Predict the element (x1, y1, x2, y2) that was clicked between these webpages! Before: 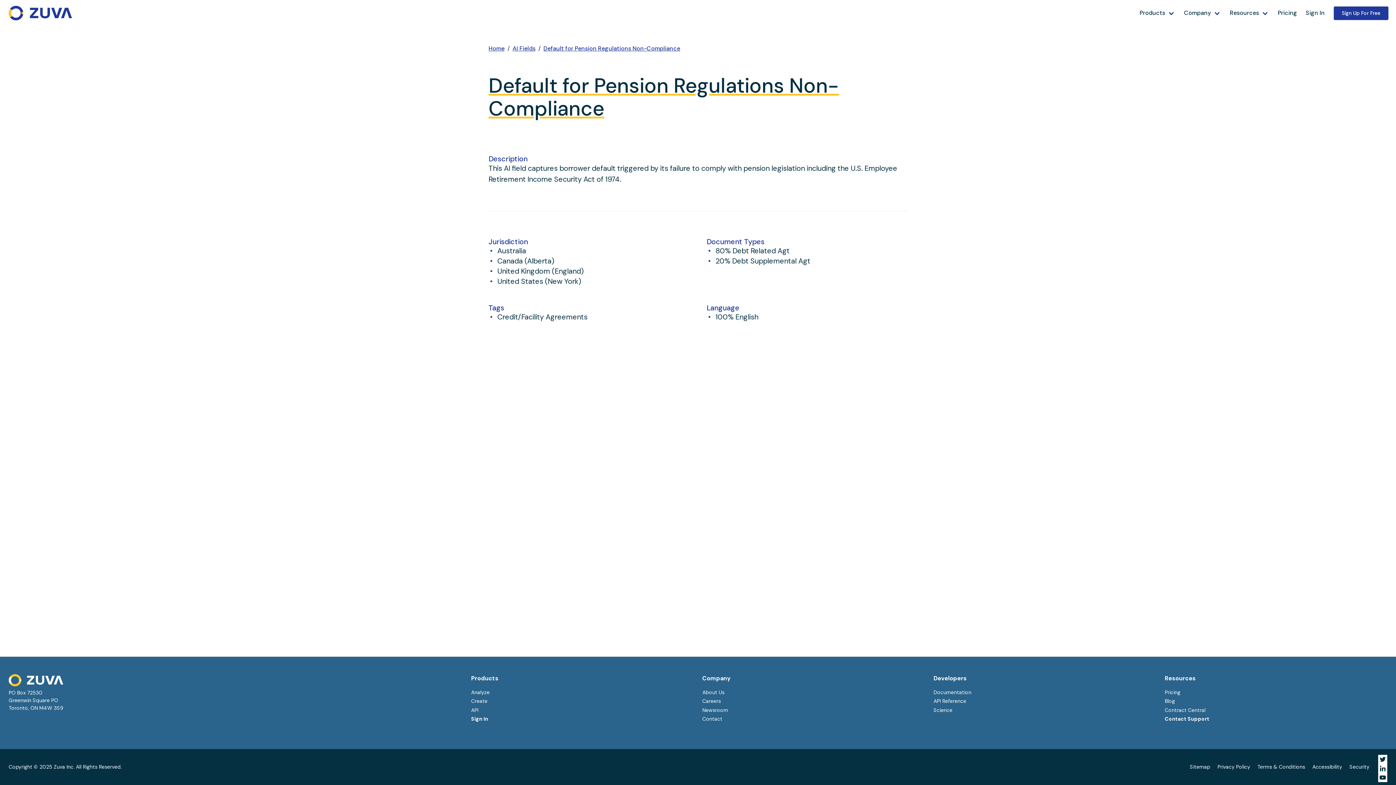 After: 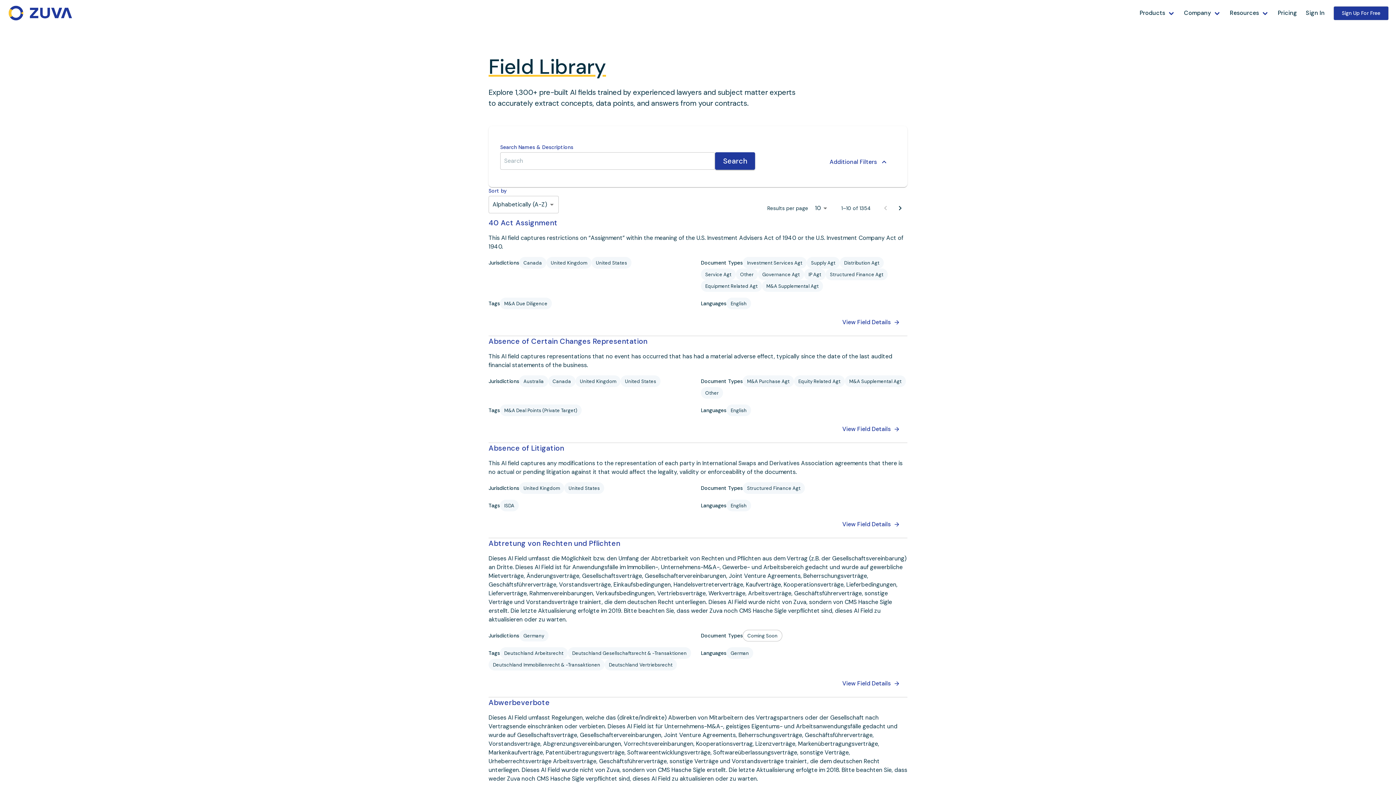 Action: label: AI Fields bbox: (512, 43, 535, 53)